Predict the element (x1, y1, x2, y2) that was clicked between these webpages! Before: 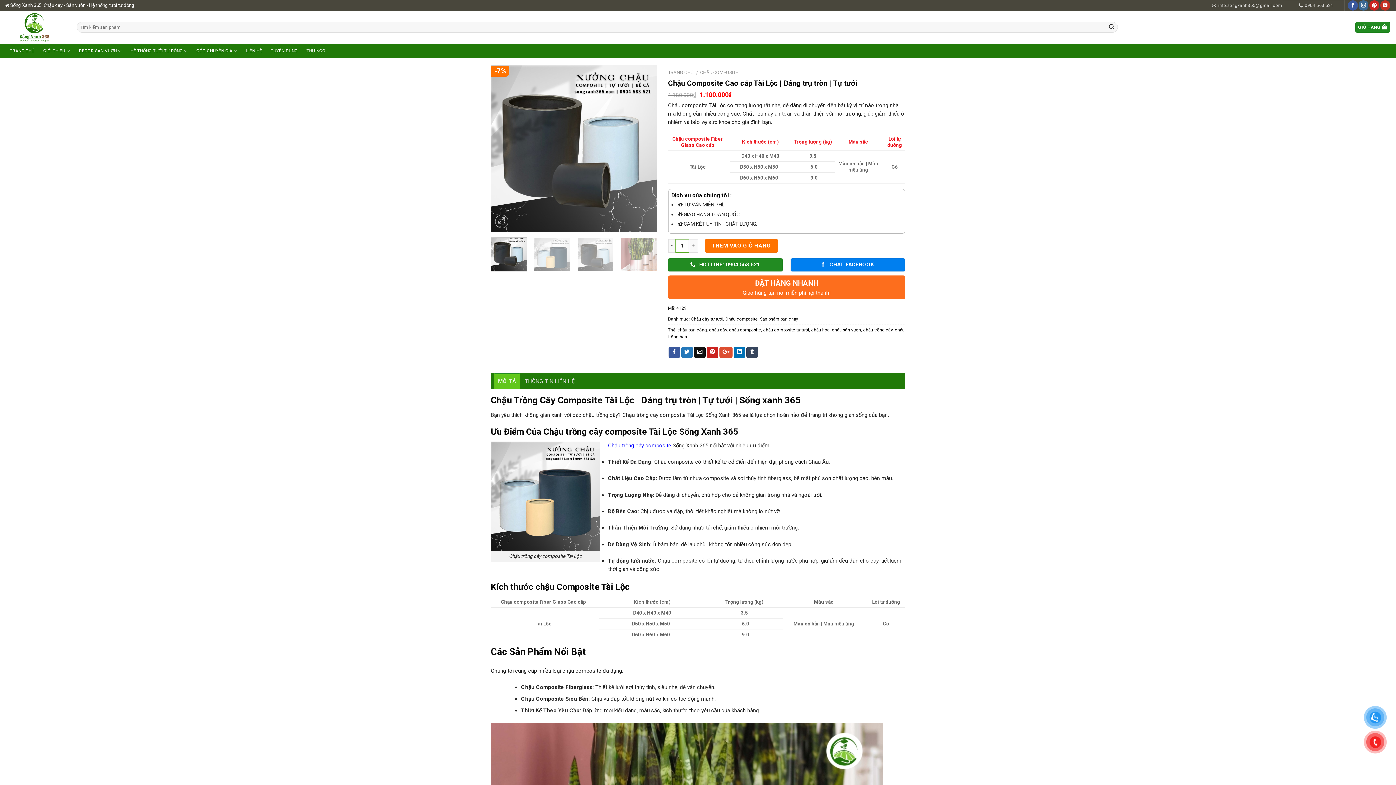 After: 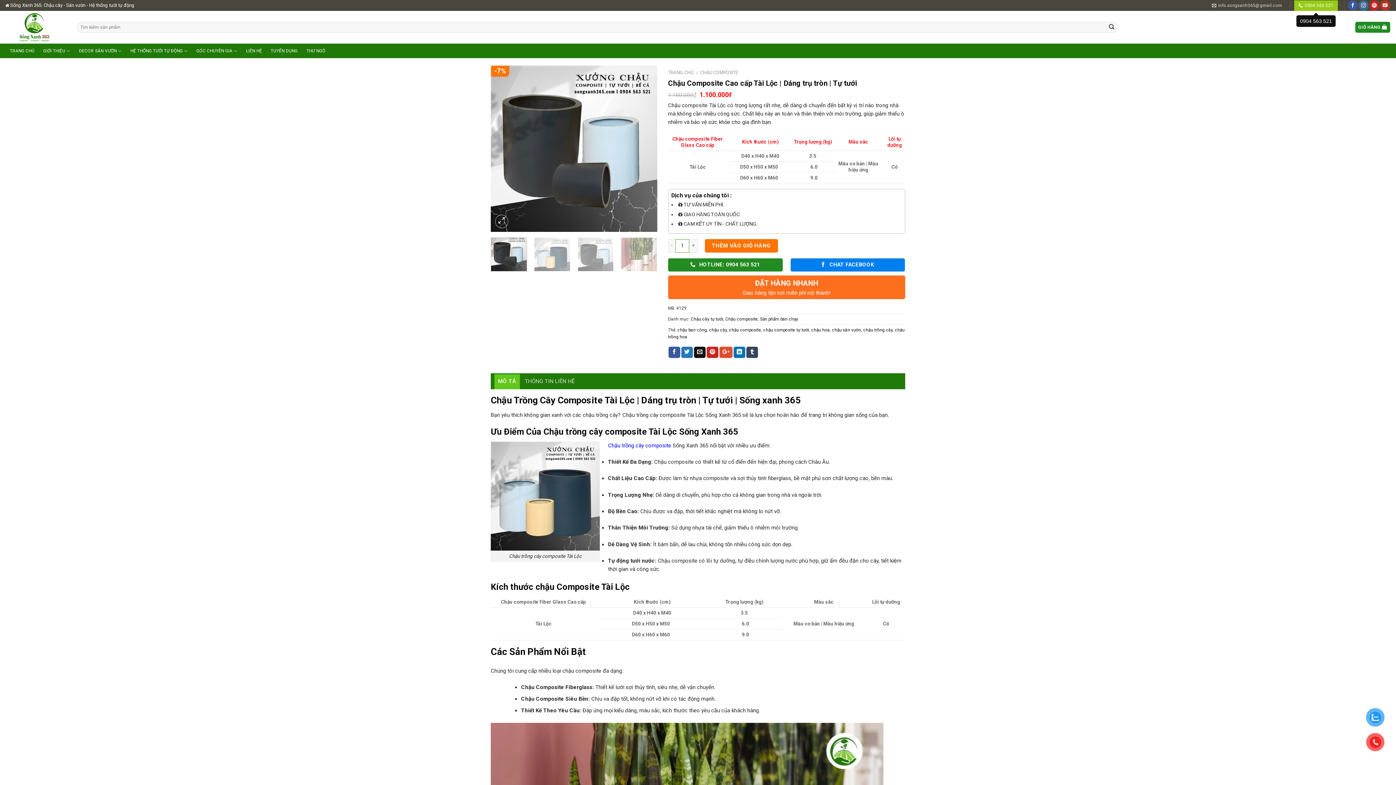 Action: bbox: (1294, 0, 1338, 10) label: 0904 563 521